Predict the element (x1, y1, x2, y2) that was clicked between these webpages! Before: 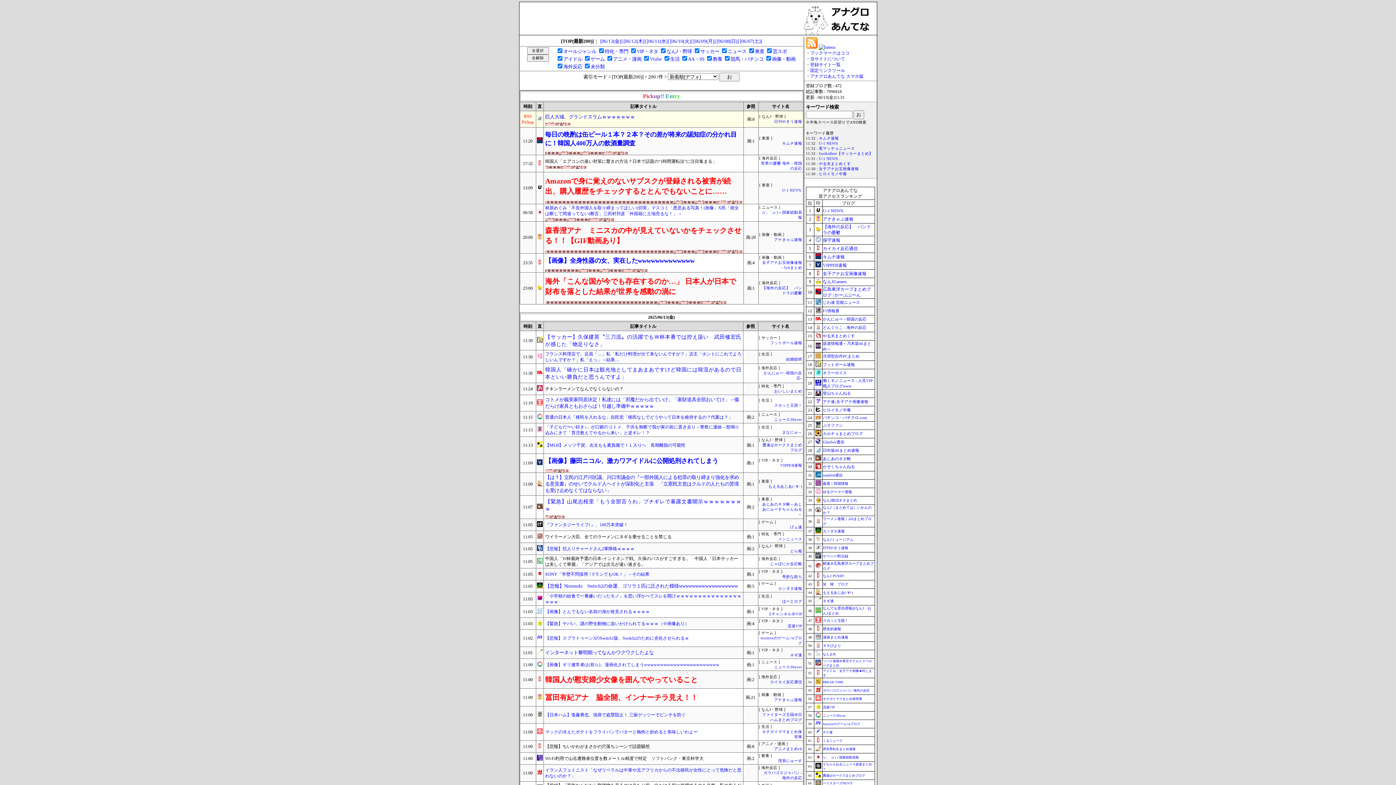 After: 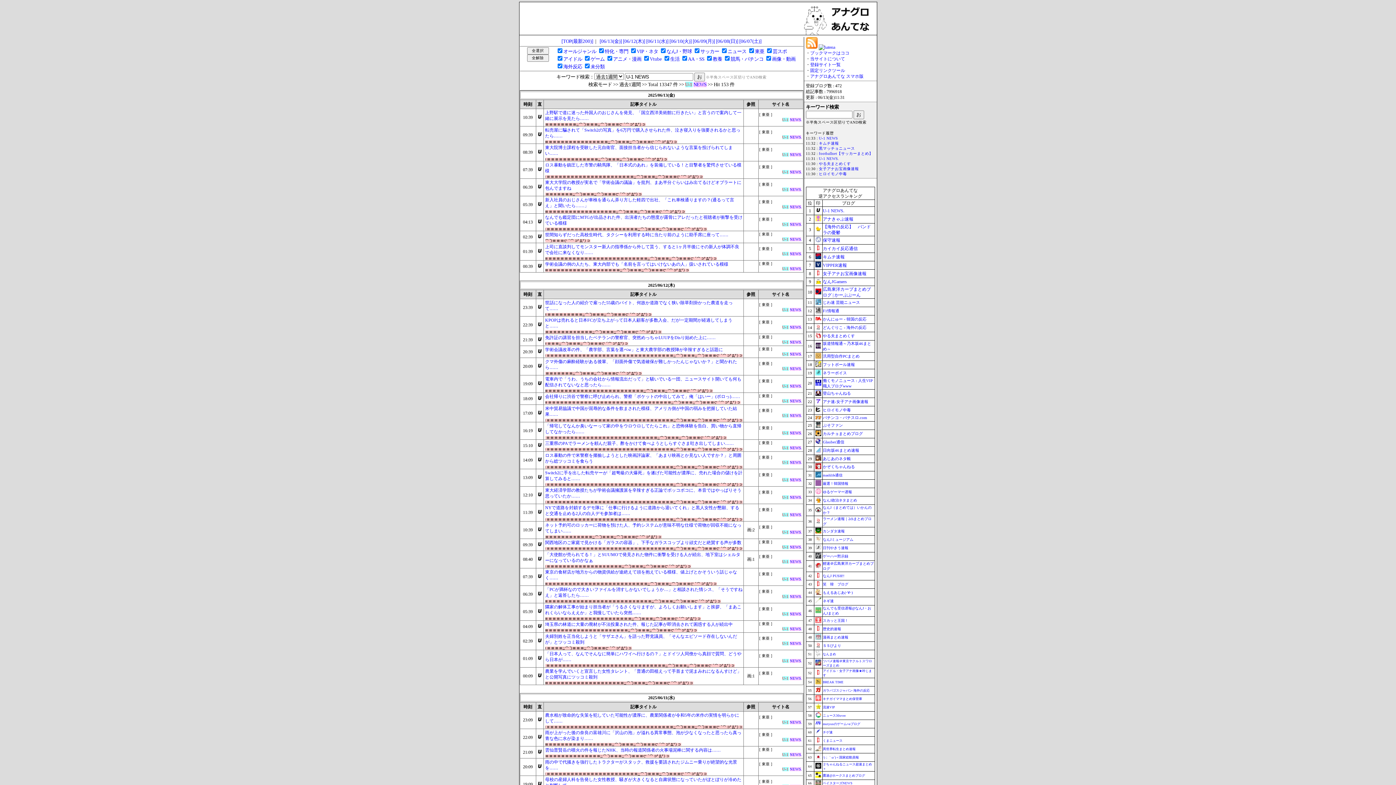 Action: label: U-1 NEWS bbox: (819, 141, 838, 145)